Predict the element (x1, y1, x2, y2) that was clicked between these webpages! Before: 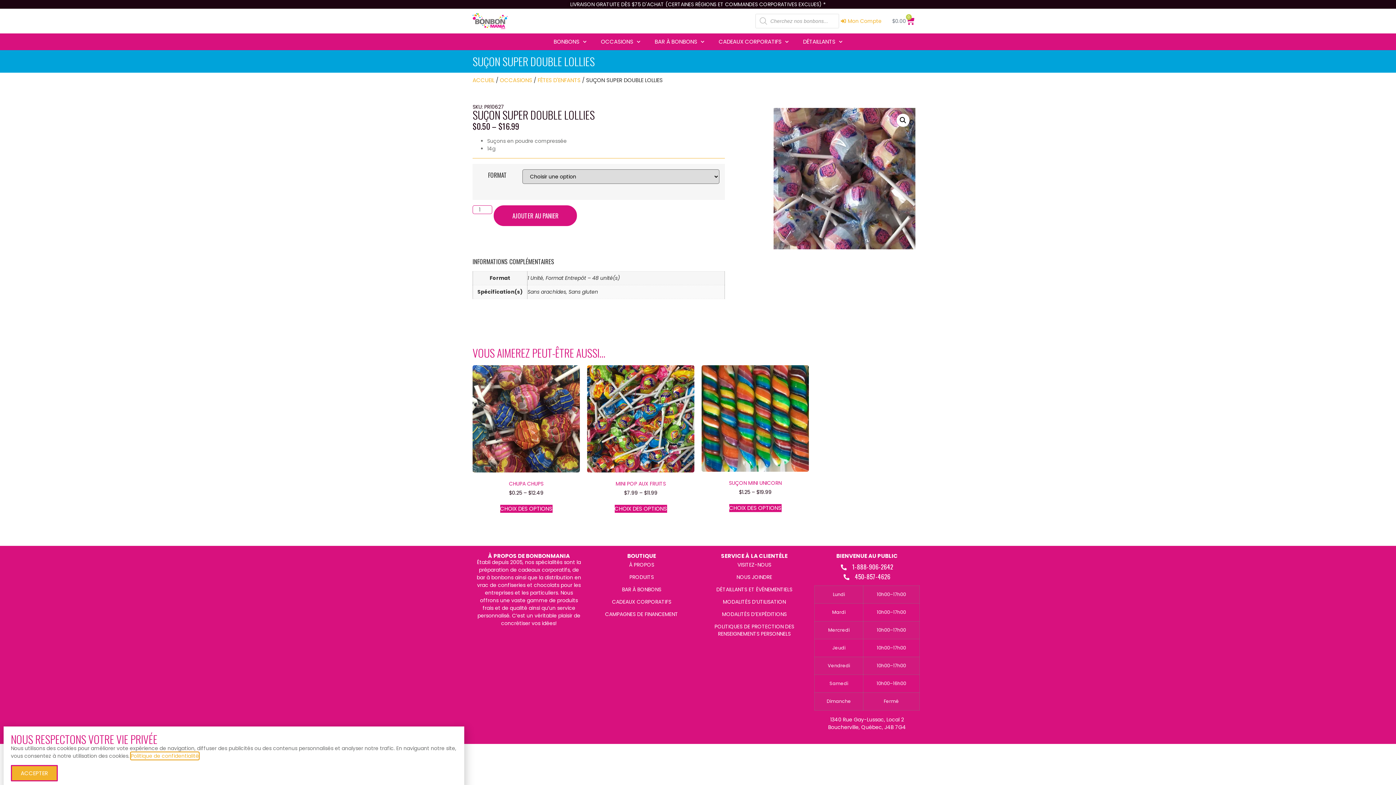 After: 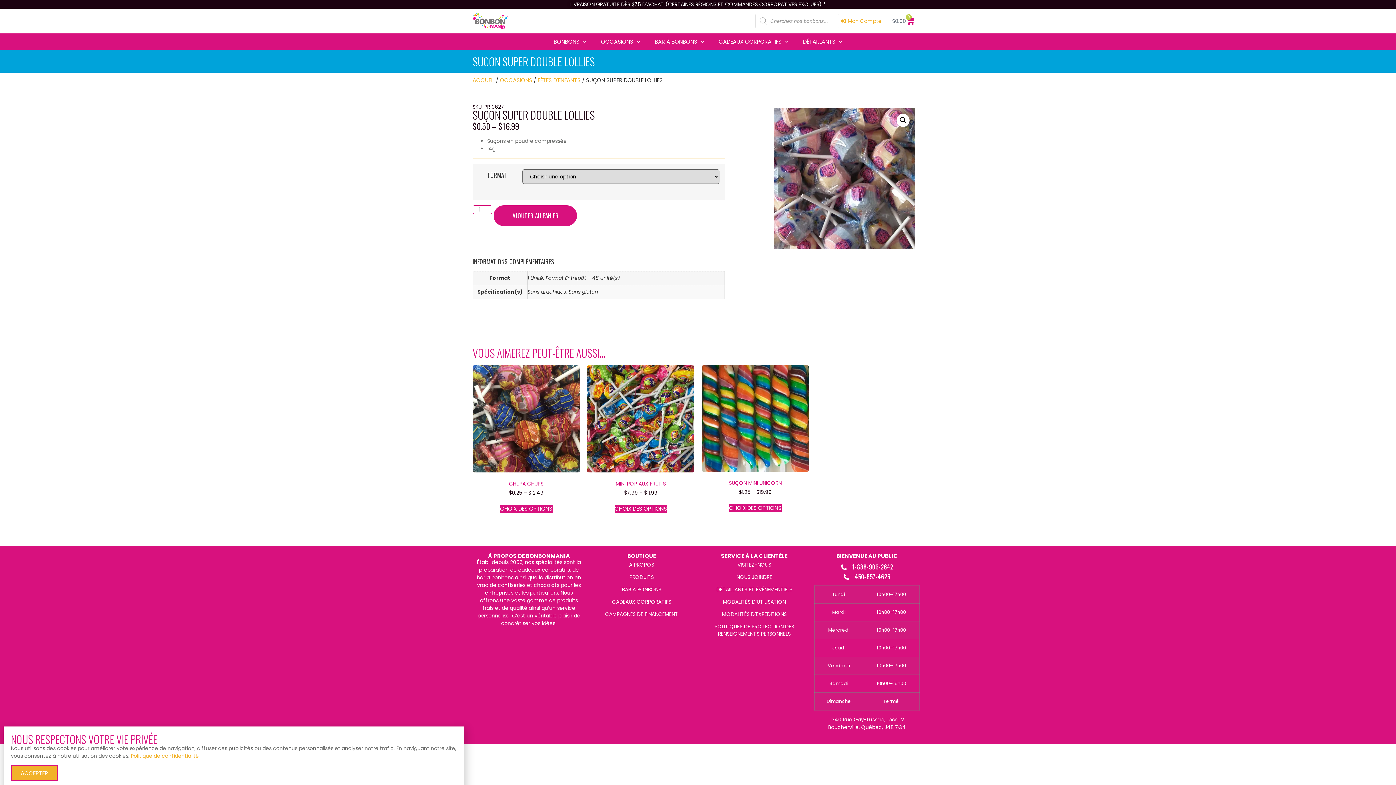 Action: bbox: (570, 0, 826, 8) label: LIVRAISON GRATUITE DÈS $75 D'ACHAT (CERTAINES RÉGIONS ET COMMANDES CORPORATIVES EXCLUES) *